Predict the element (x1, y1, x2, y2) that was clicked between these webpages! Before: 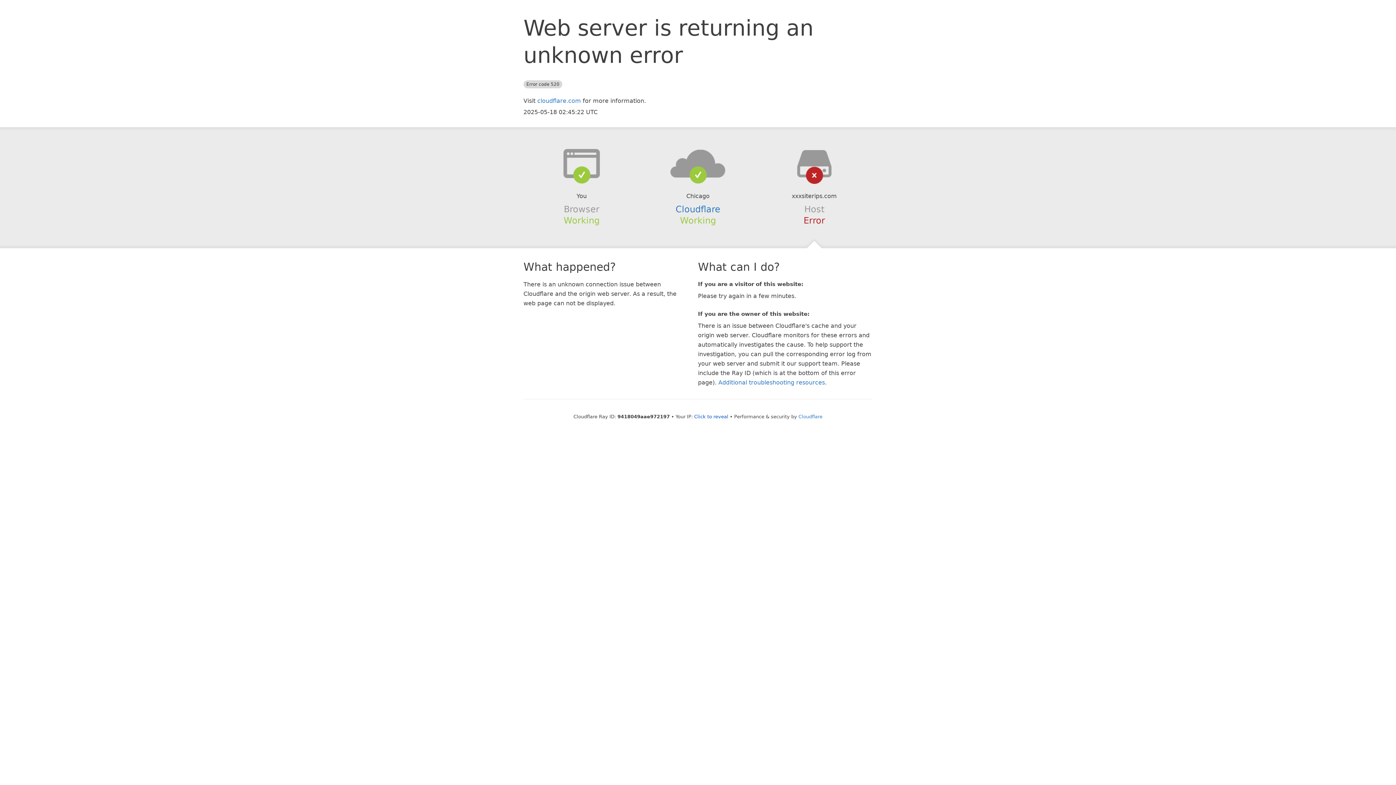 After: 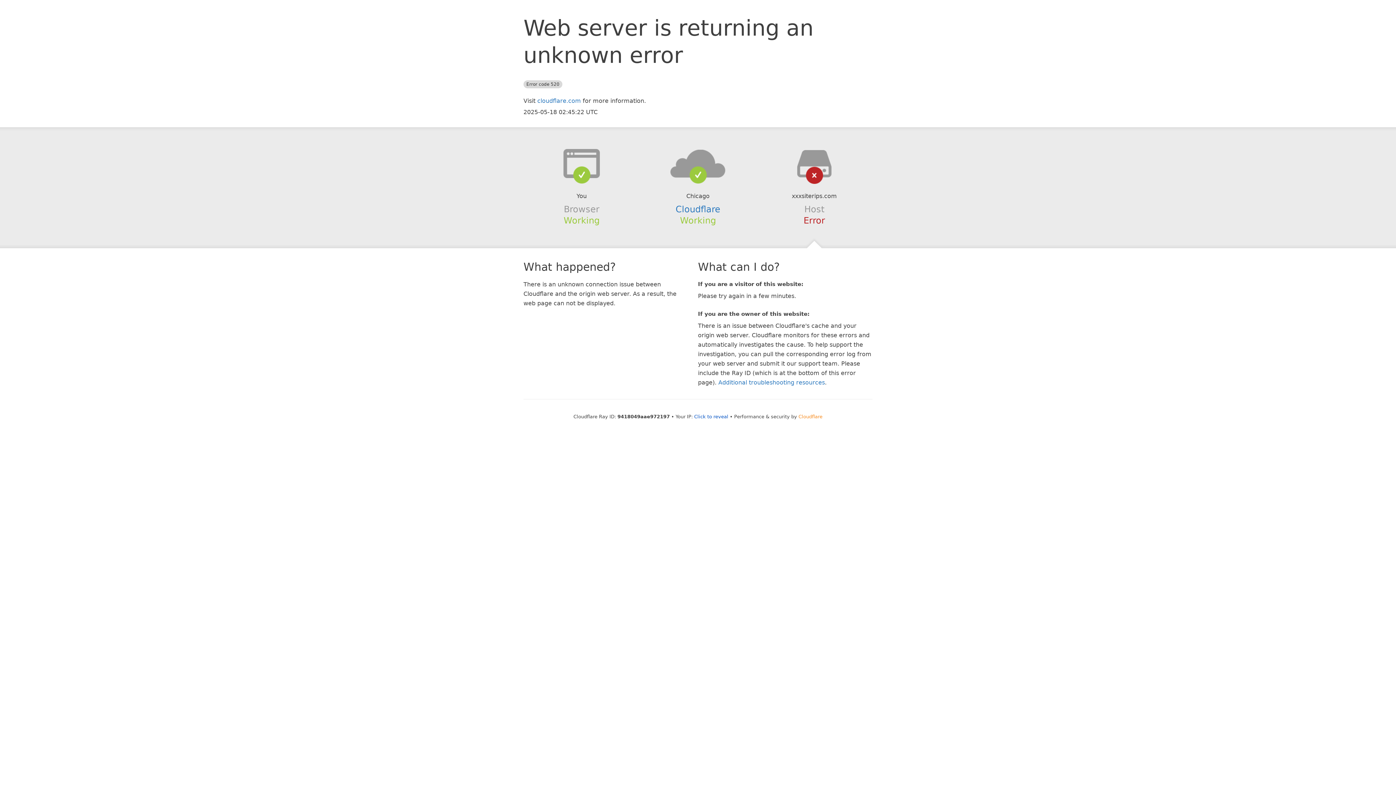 Action: bbox: (798, 414, 822, 419) label: Cloudflare